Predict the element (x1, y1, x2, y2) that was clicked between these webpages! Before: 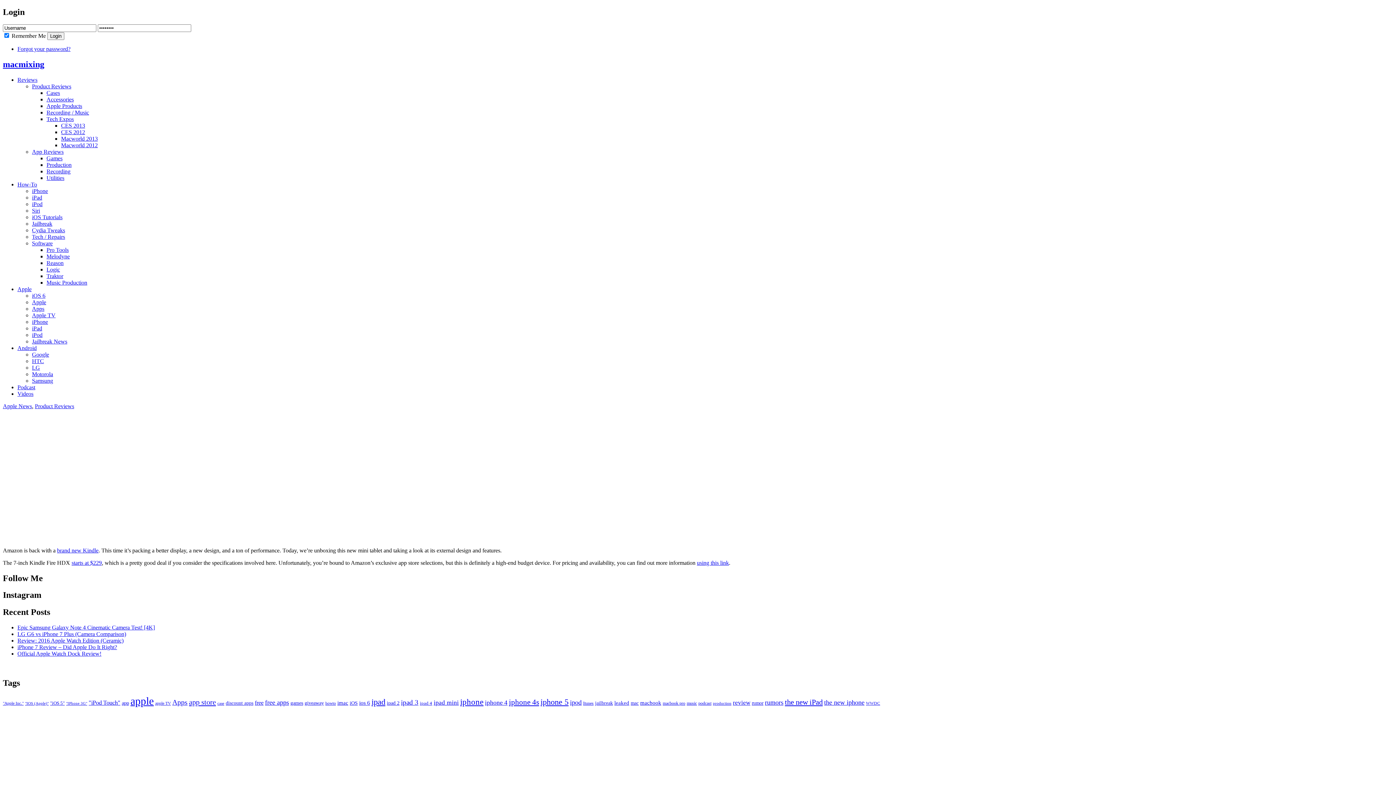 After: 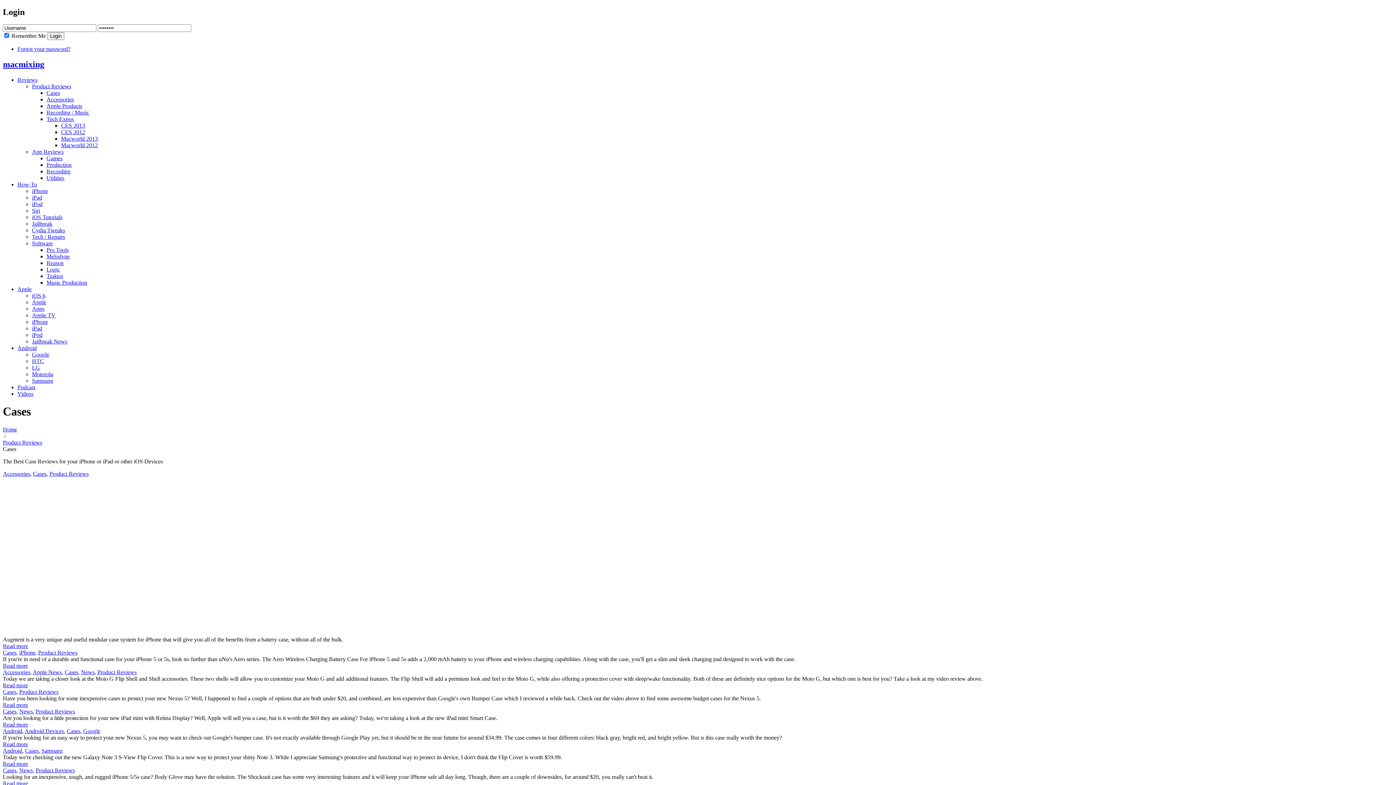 Action: bbox: (46, 89, 60, 95) label: Cases